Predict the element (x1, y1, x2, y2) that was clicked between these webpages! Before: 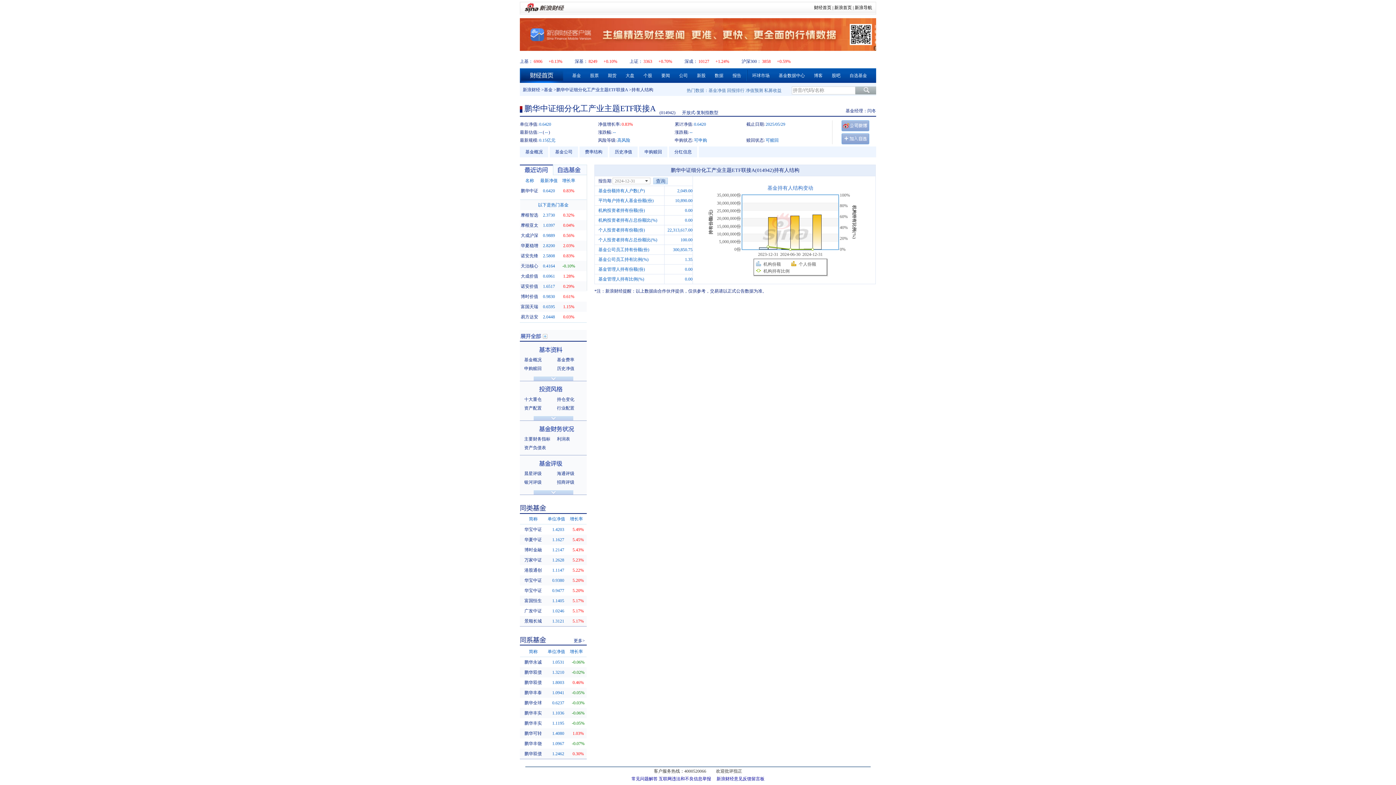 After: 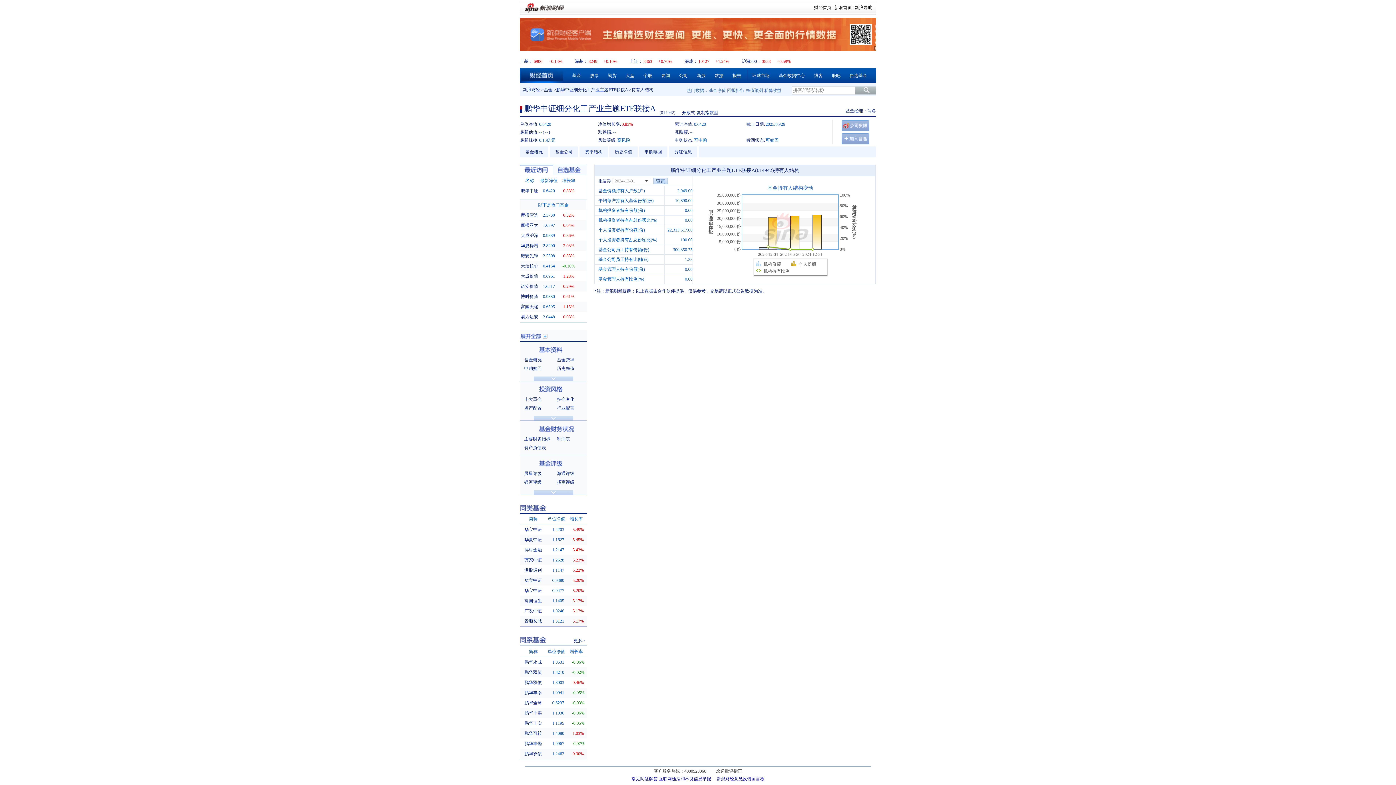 Action: bbox: (580, 222, 585, 228)